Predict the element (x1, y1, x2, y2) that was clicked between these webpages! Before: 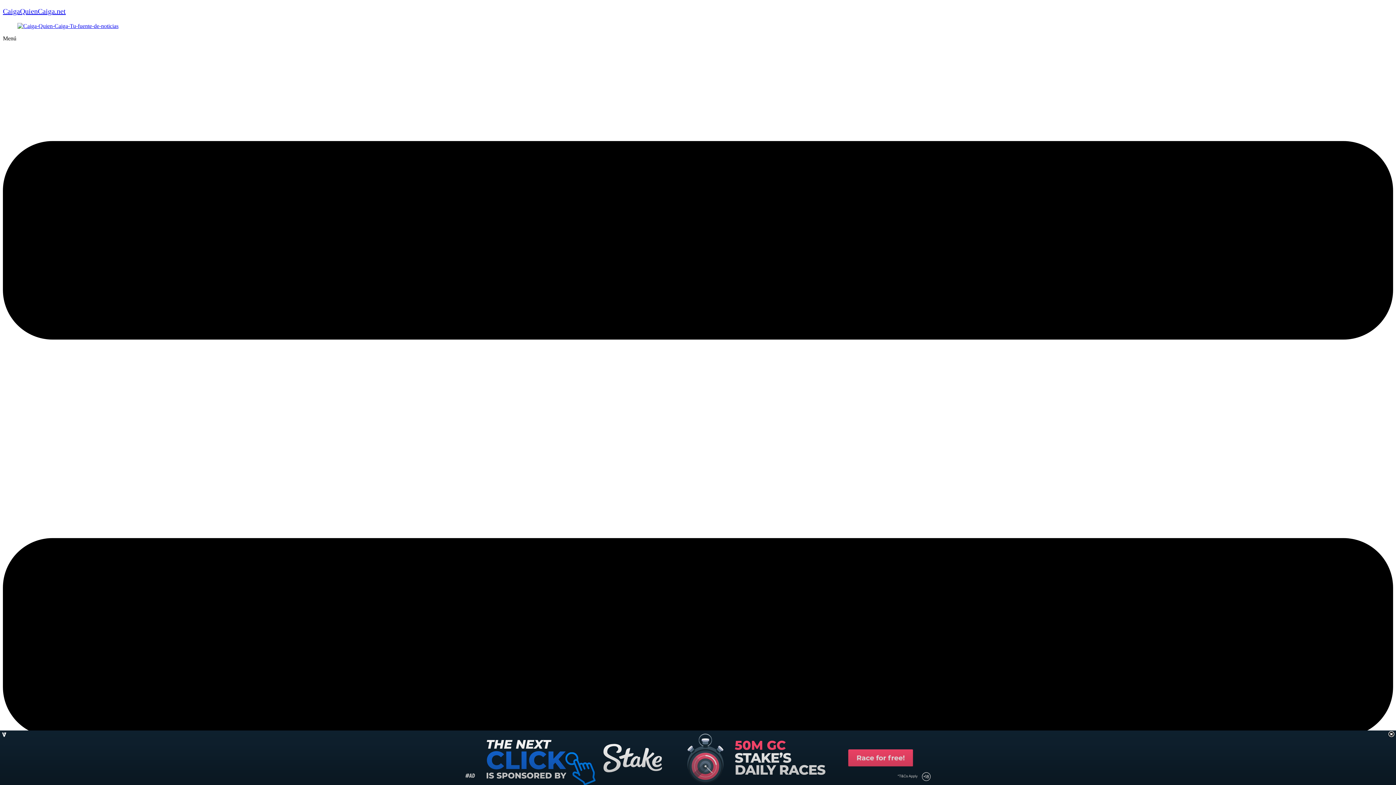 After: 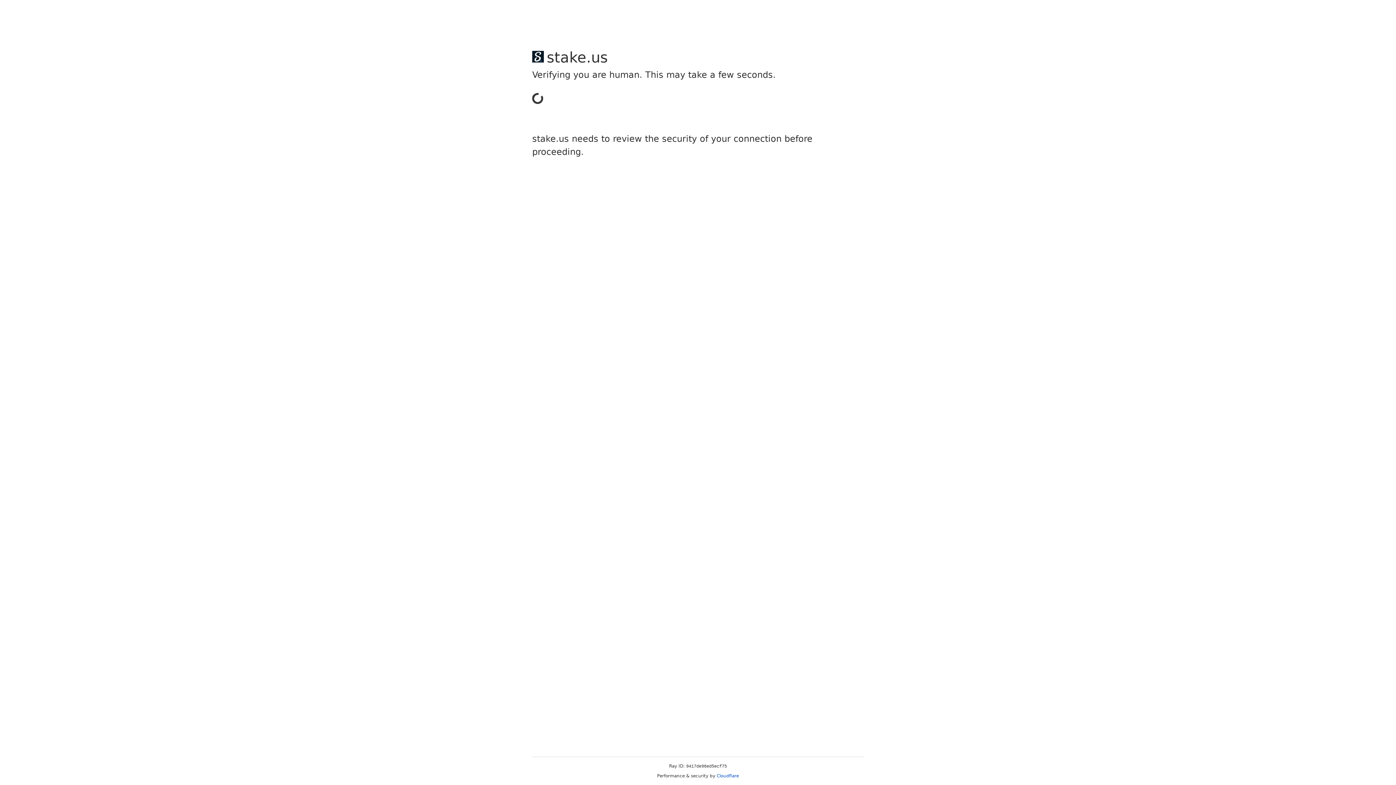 Action: label: CaigaQuienCaiga.net bbox: (2, 7, 65, 15)